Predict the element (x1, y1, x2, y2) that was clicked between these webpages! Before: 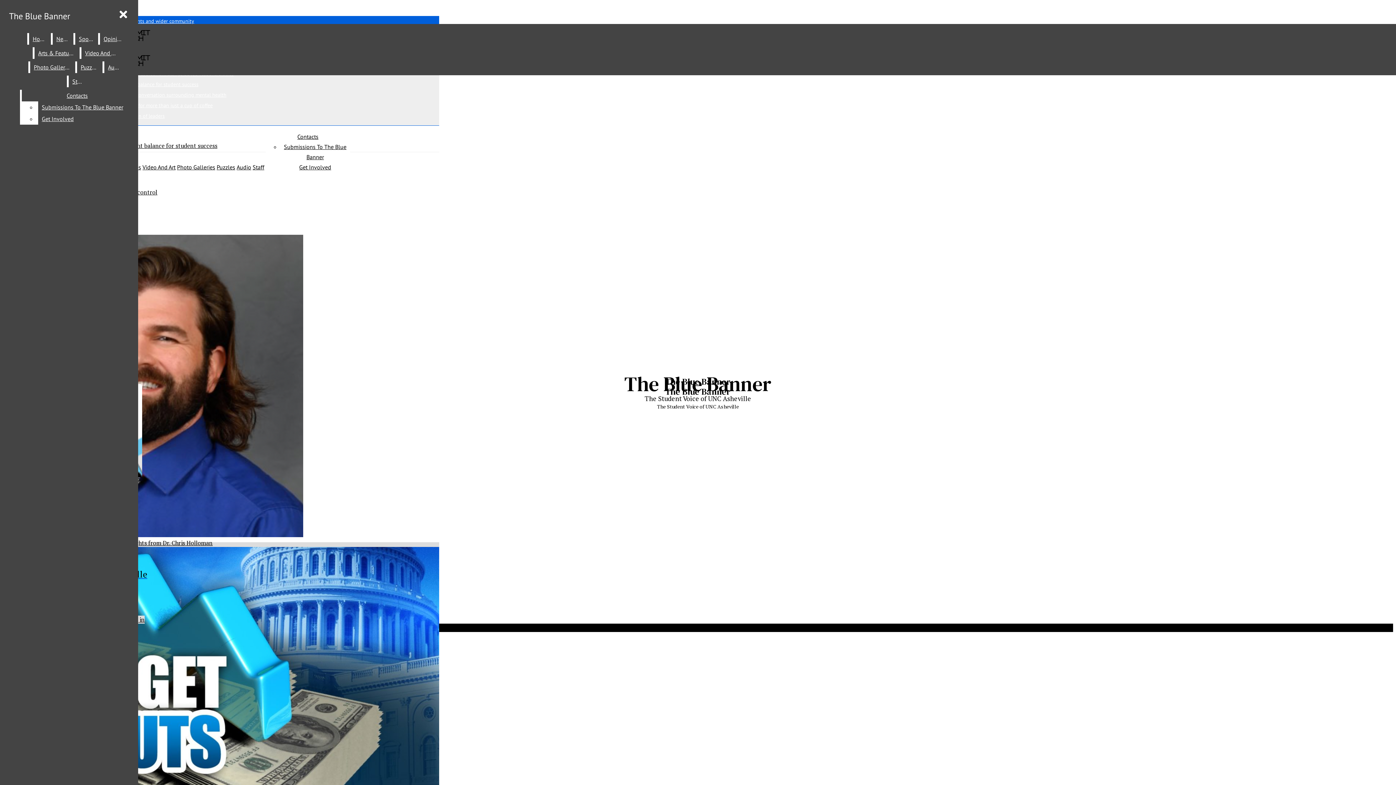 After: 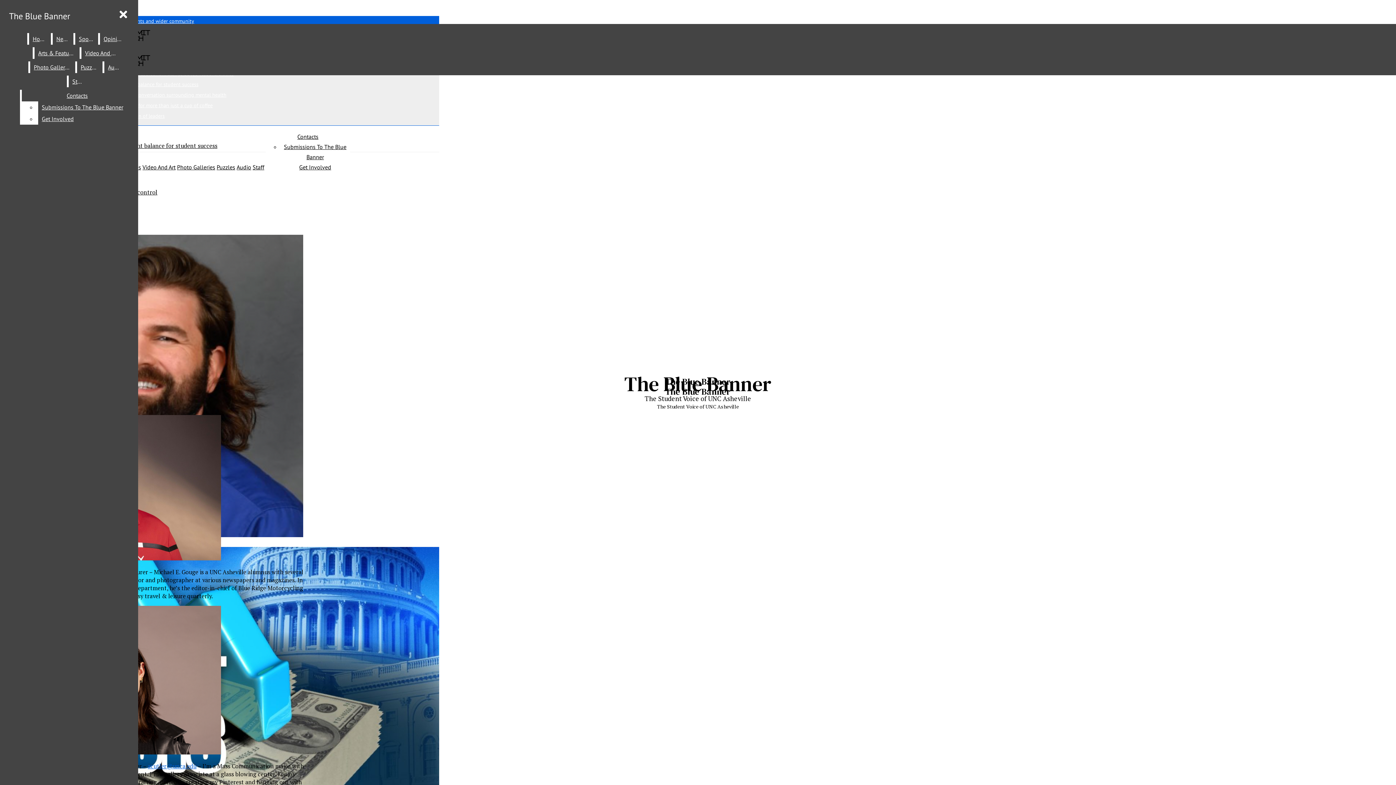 Action: bbox: (252, 163, 264, 170) label: Staff